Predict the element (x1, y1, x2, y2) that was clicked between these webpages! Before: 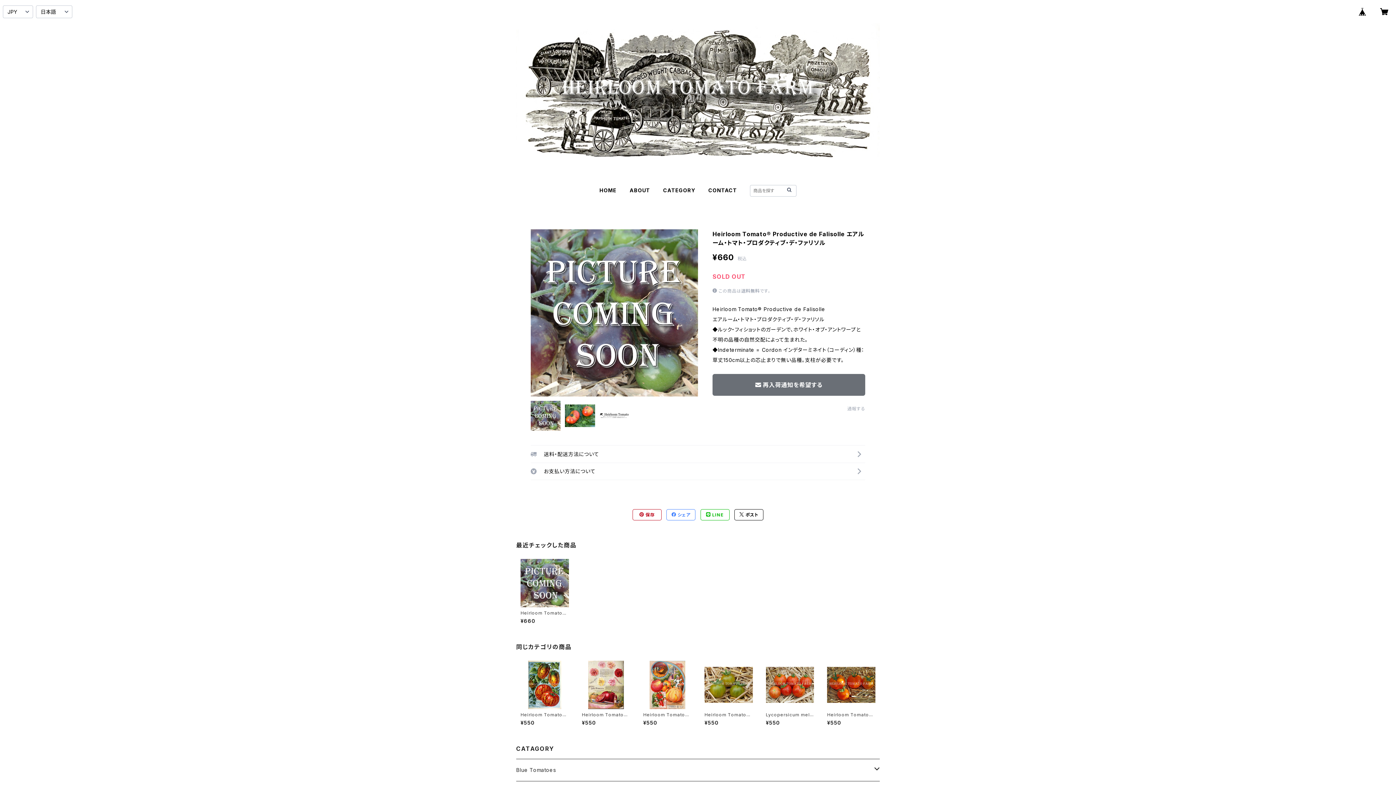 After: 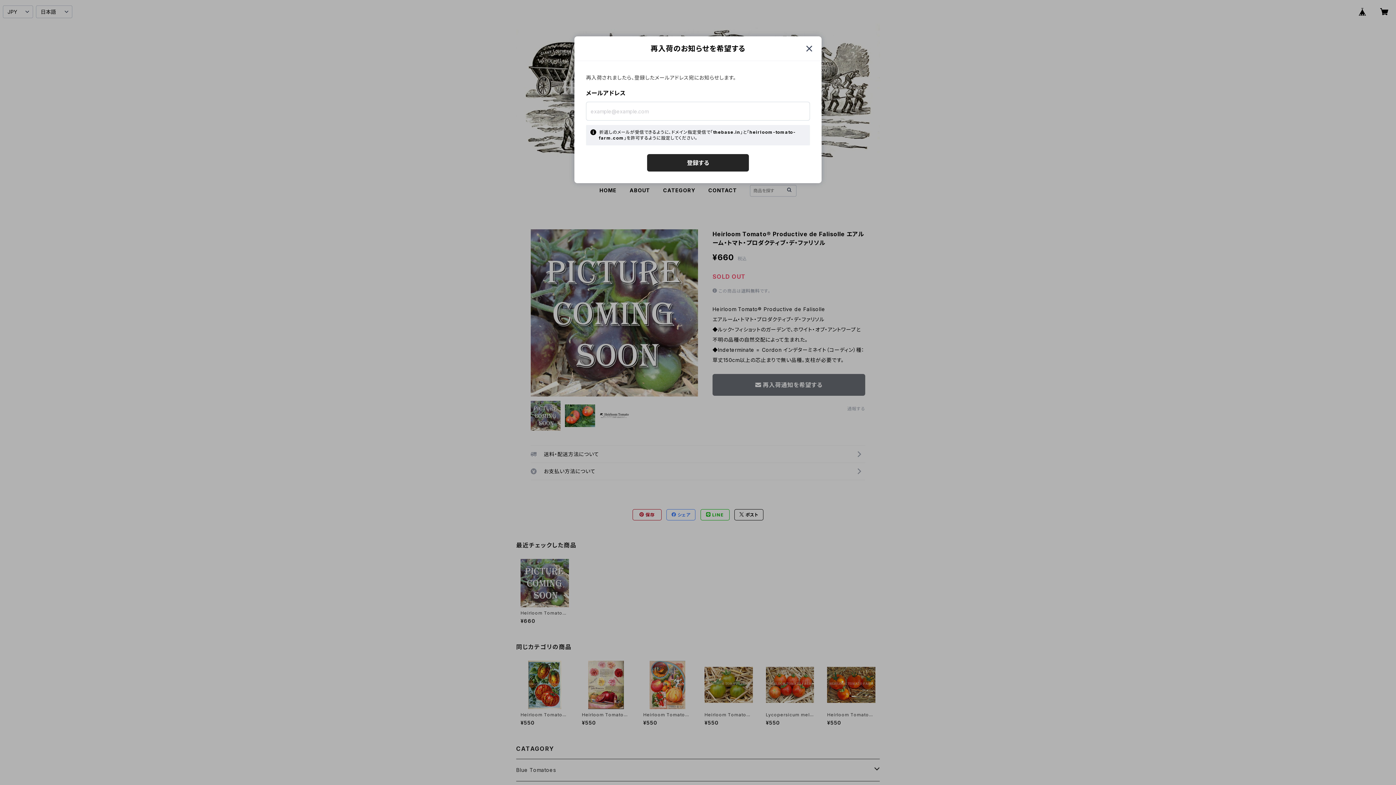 Action: bbox: (712, 374, 865, 396) label: 再入荷通知を希望する